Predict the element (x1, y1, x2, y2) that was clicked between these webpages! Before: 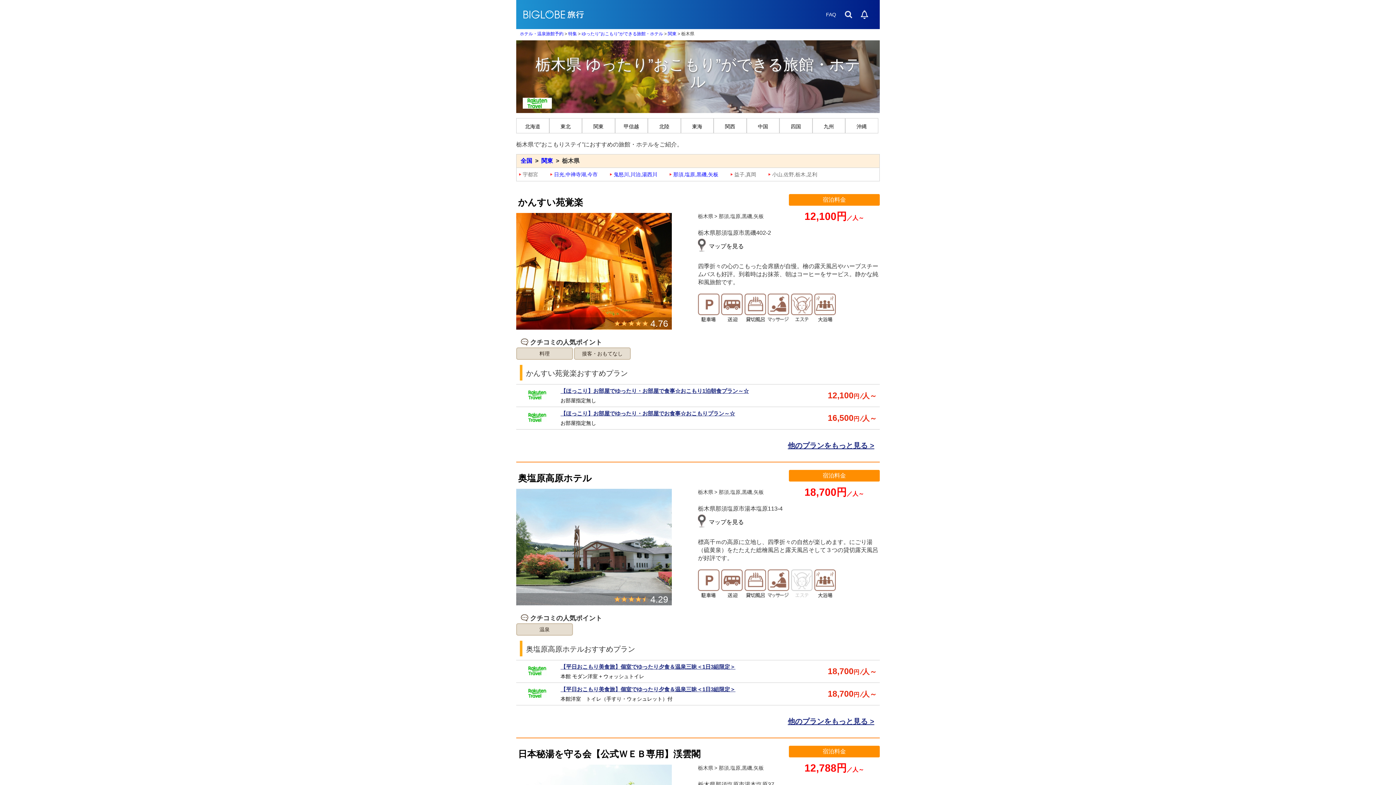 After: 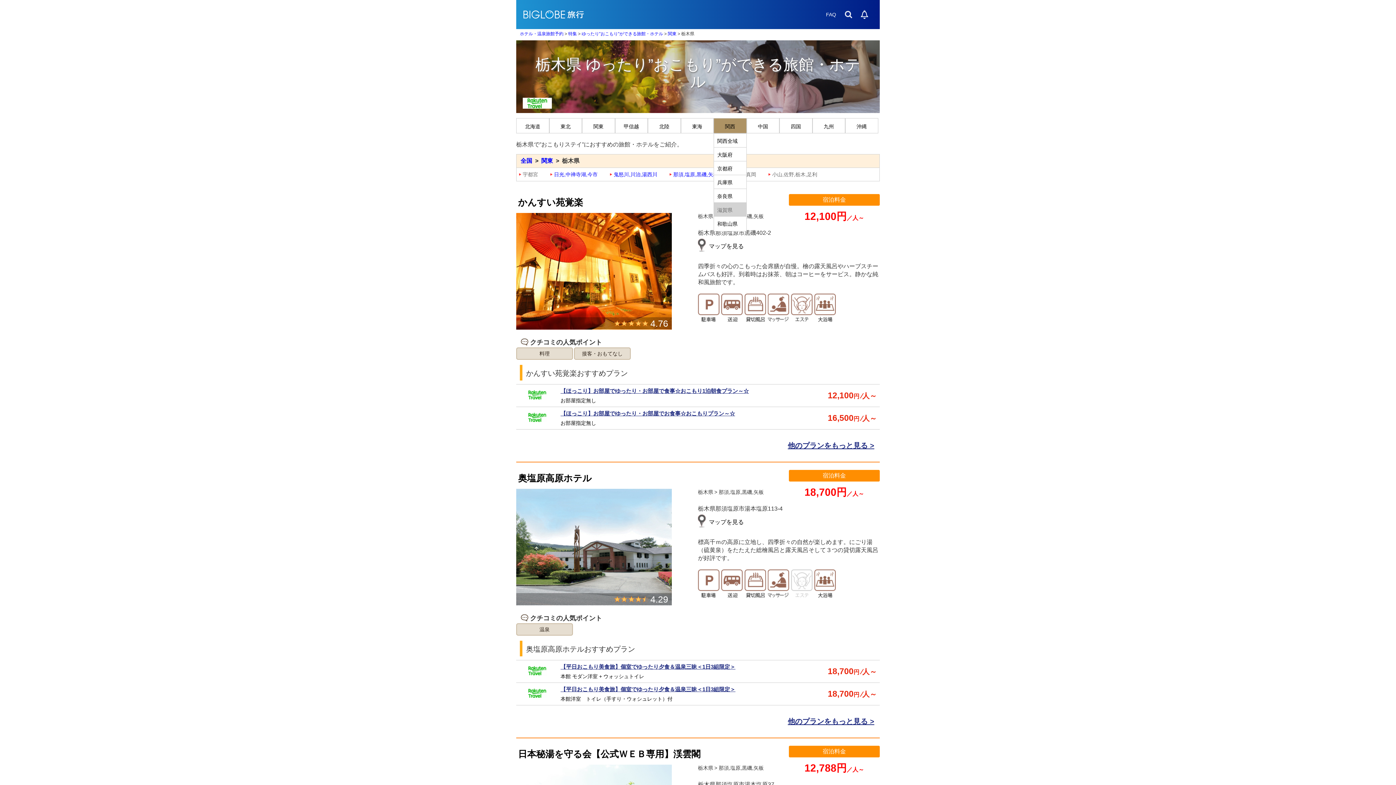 Action: label: 関西 bbox: (713, 118, 746, 133)